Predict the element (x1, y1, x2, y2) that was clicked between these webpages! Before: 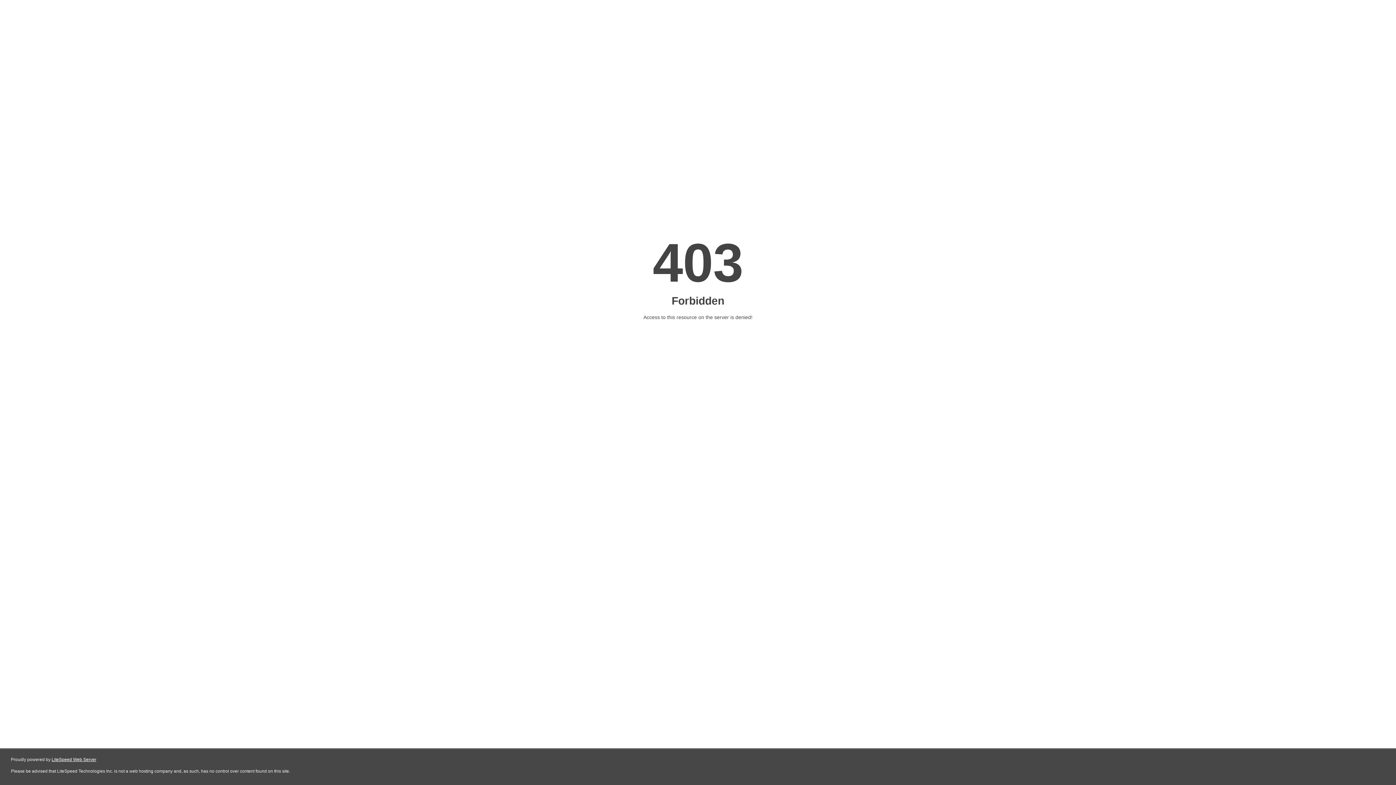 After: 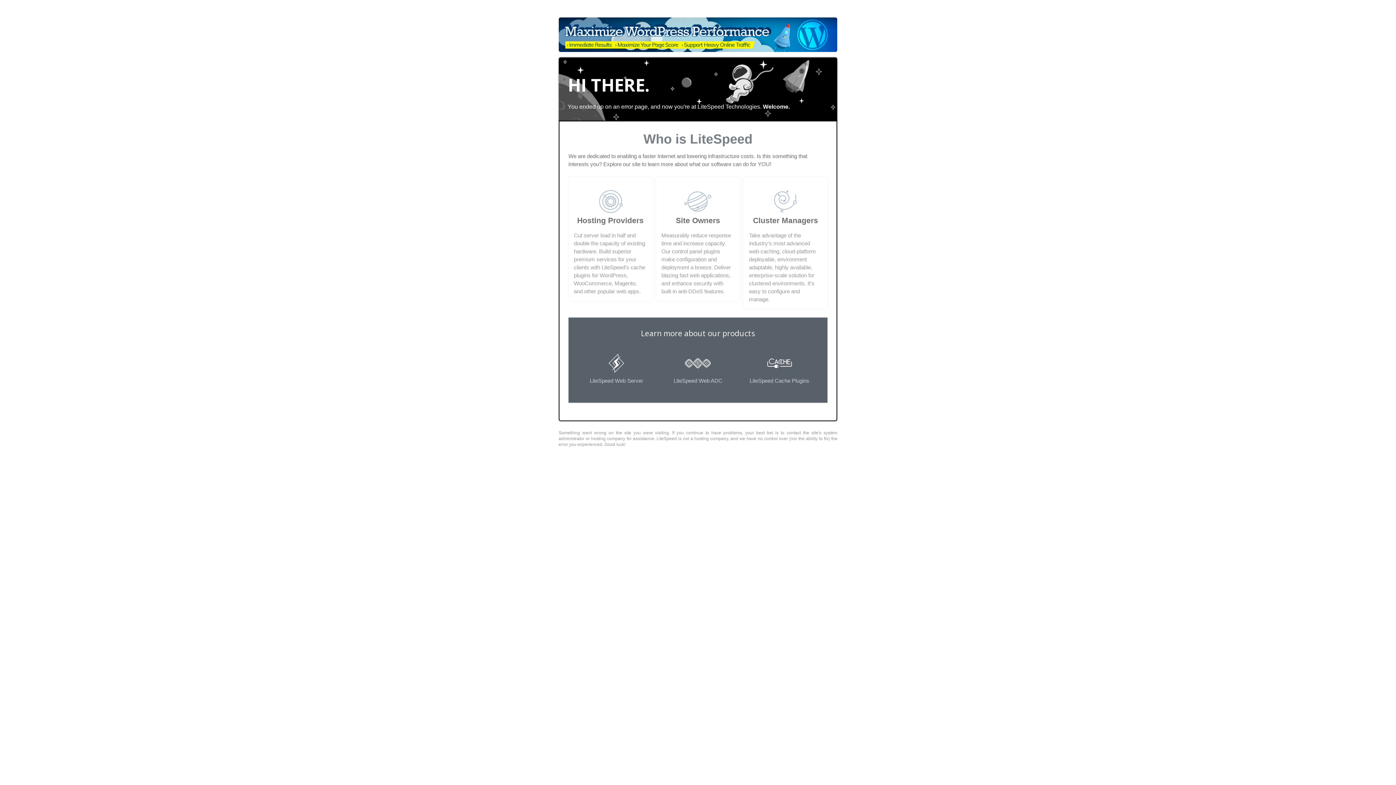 Action: label: LiteSpeed Web Server bbox: (51, 757, 96, 762)